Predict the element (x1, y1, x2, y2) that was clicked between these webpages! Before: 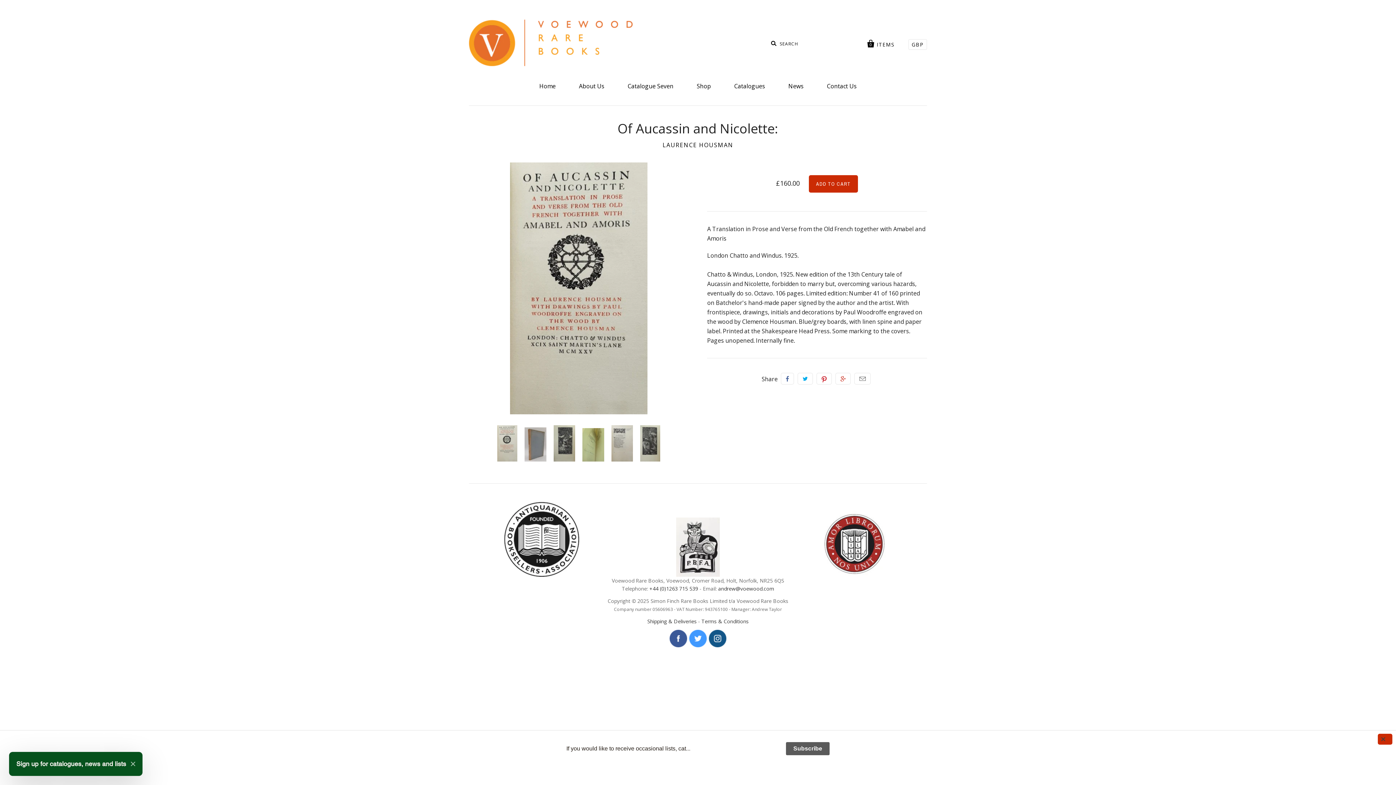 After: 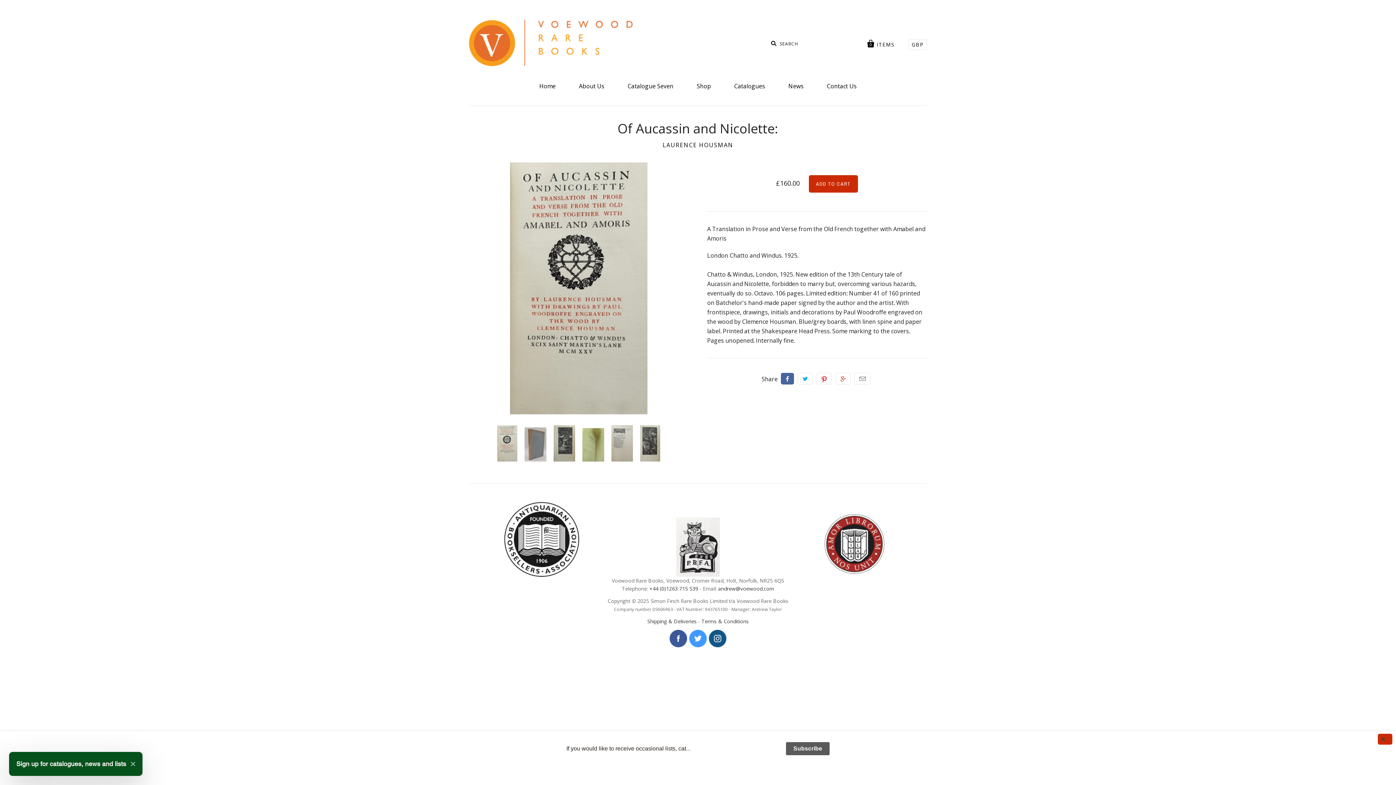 Action: label: Like bbox: (781, 373, 794, 384)